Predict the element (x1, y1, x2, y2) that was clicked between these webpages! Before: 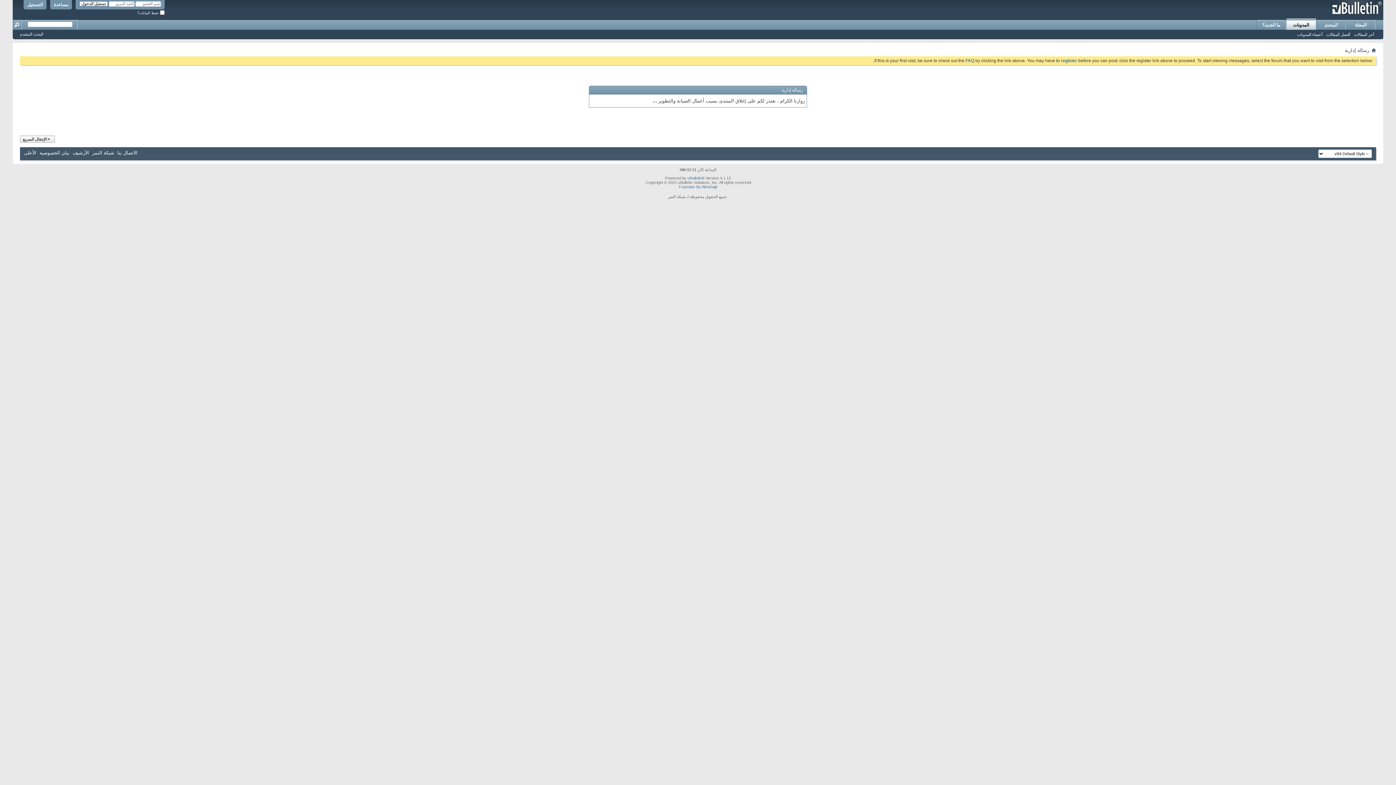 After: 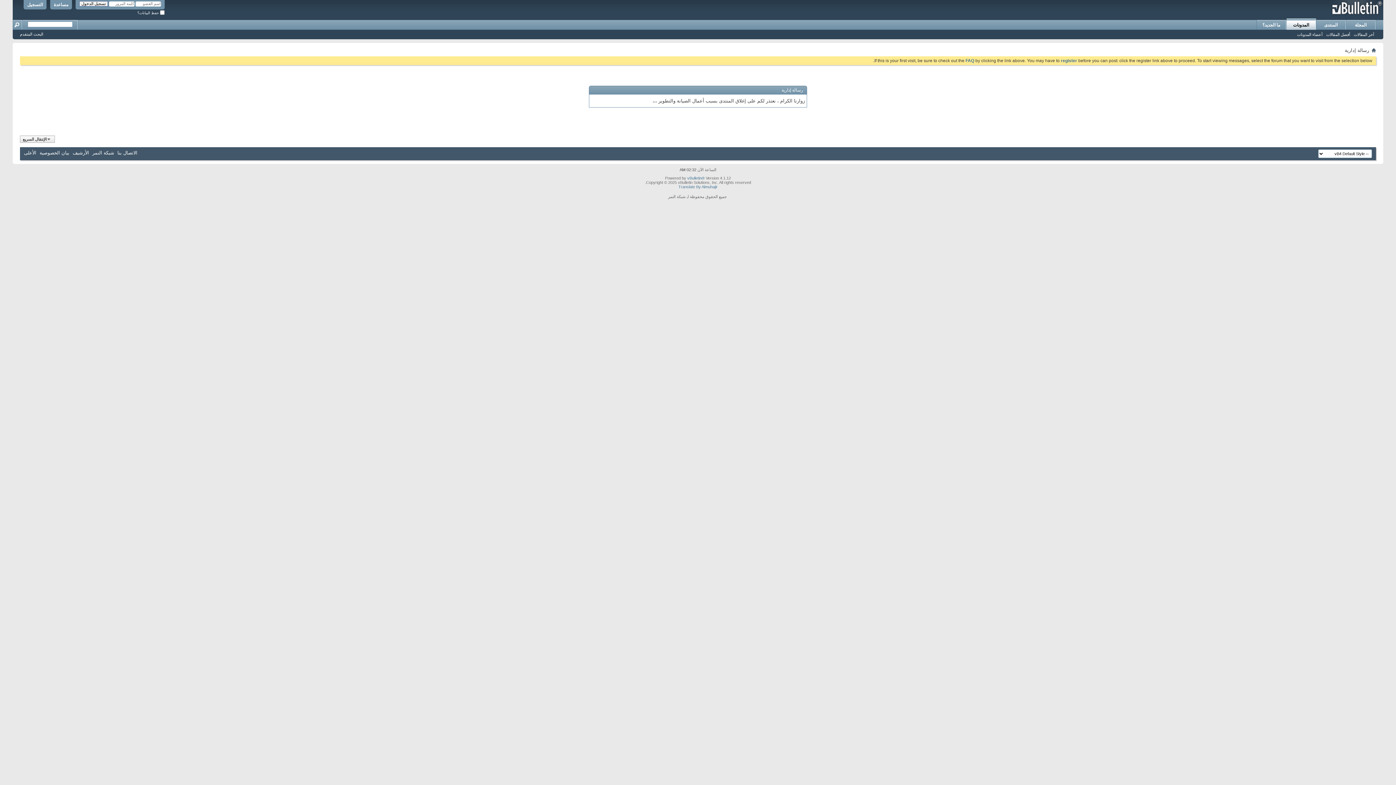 Action: bbox: (1286, 18, 1316, 29) label: المدونات